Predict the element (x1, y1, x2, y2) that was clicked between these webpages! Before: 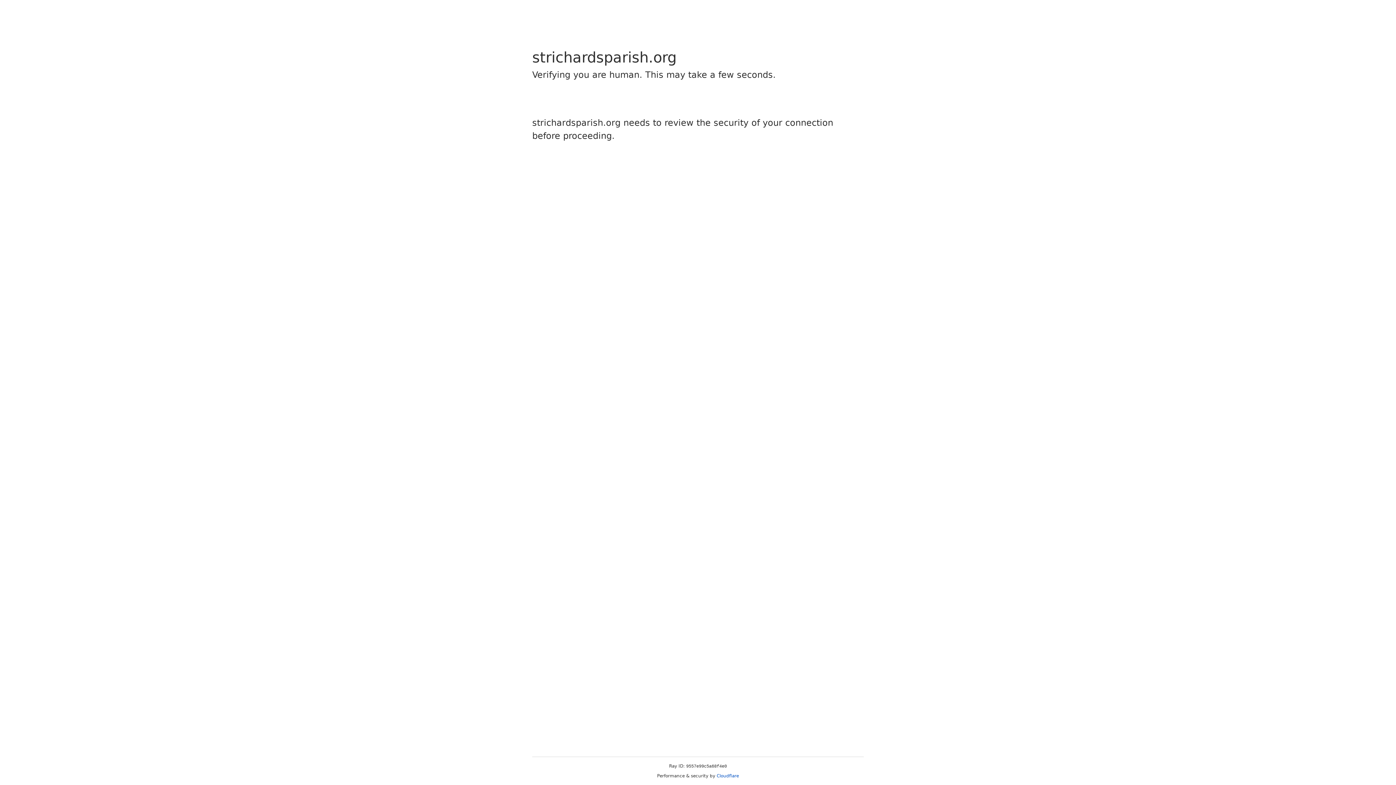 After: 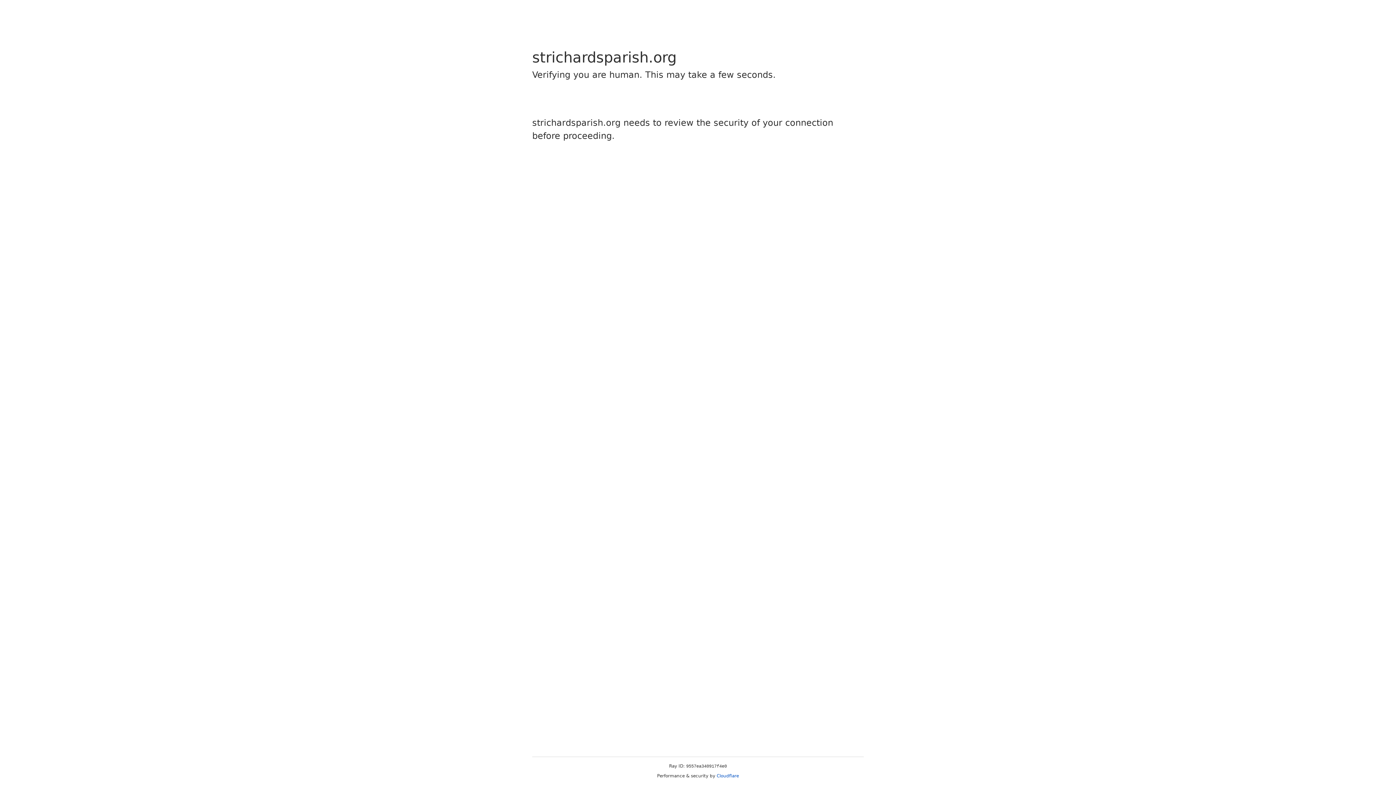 Action: label: Cloudflare bbox: (716, 773, 739, 778)